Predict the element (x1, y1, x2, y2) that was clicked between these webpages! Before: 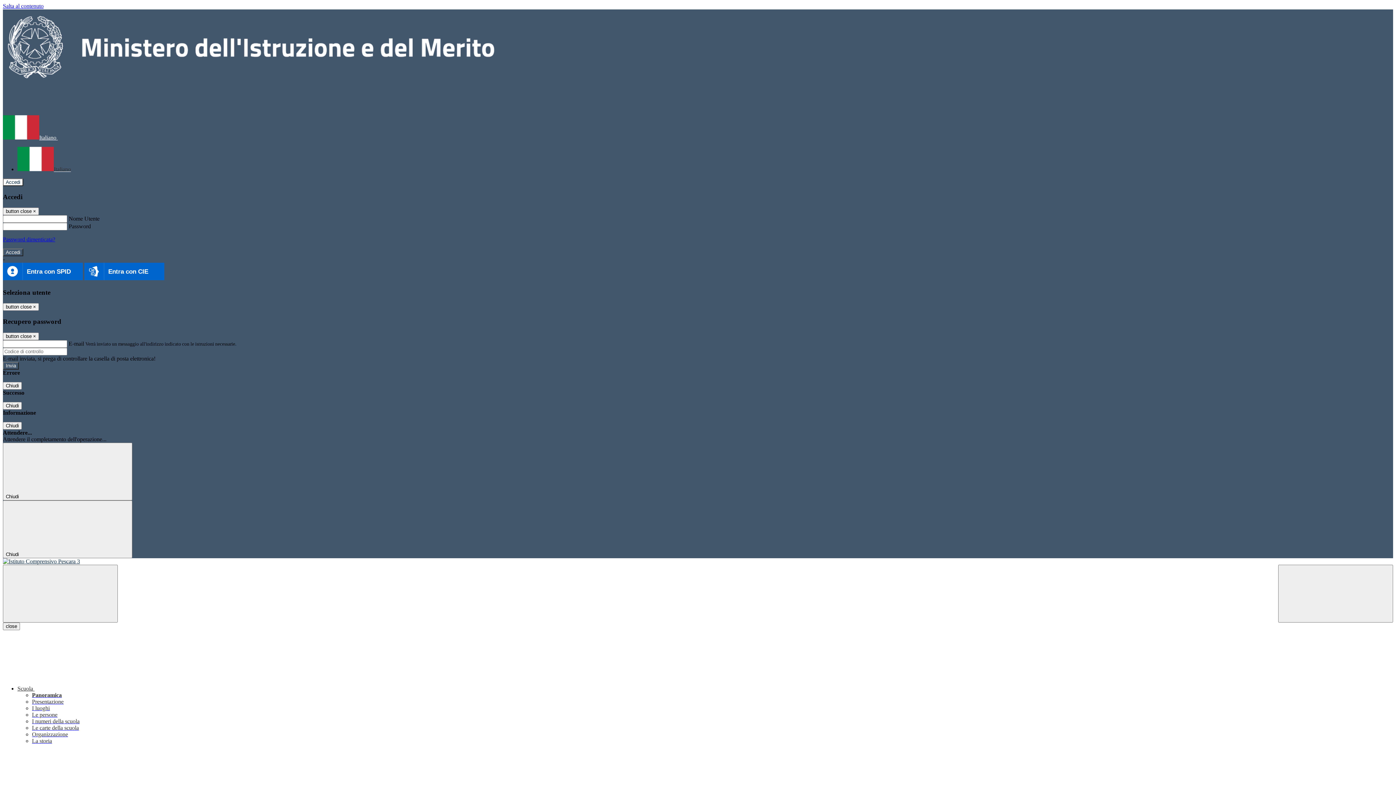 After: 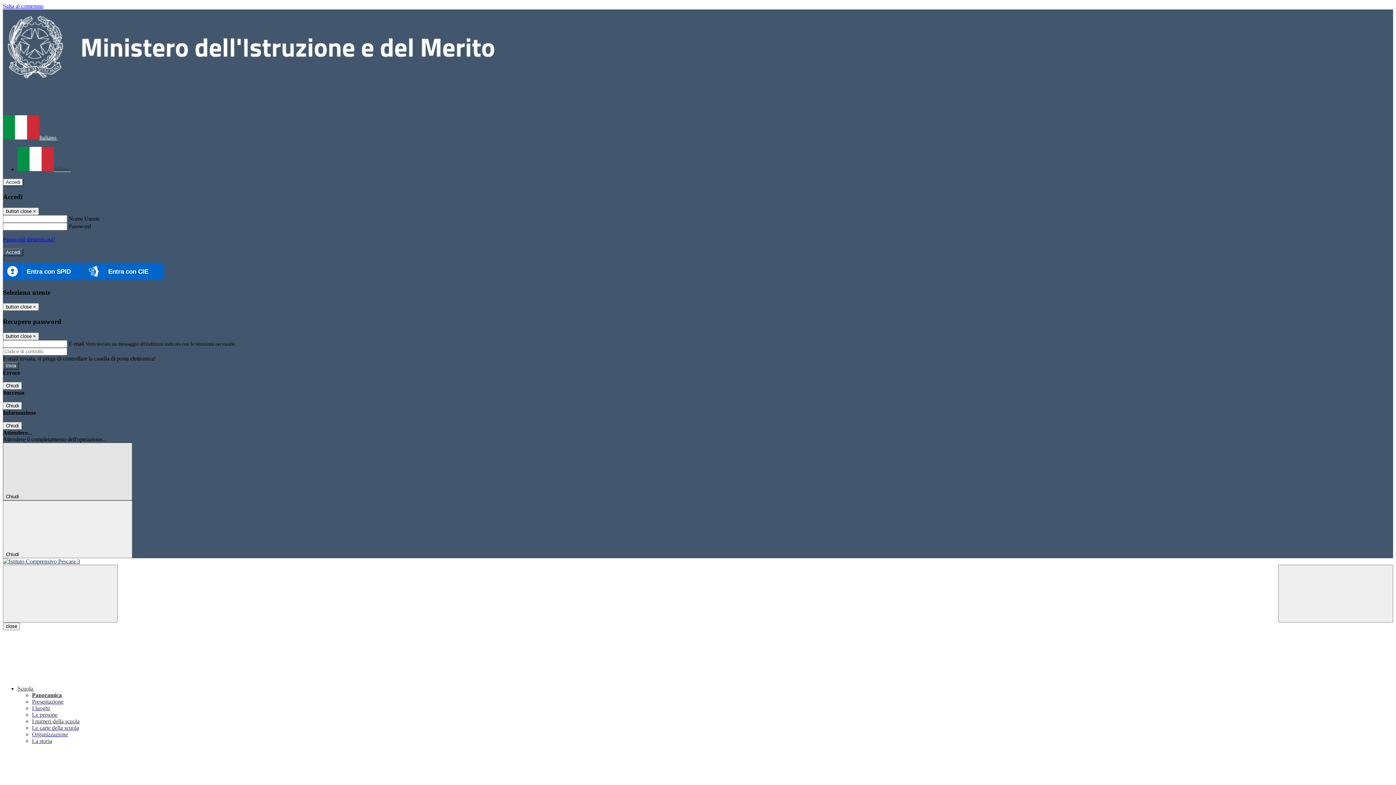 Action: bbox: (2, 442, 132, 500) label: Chiudi 